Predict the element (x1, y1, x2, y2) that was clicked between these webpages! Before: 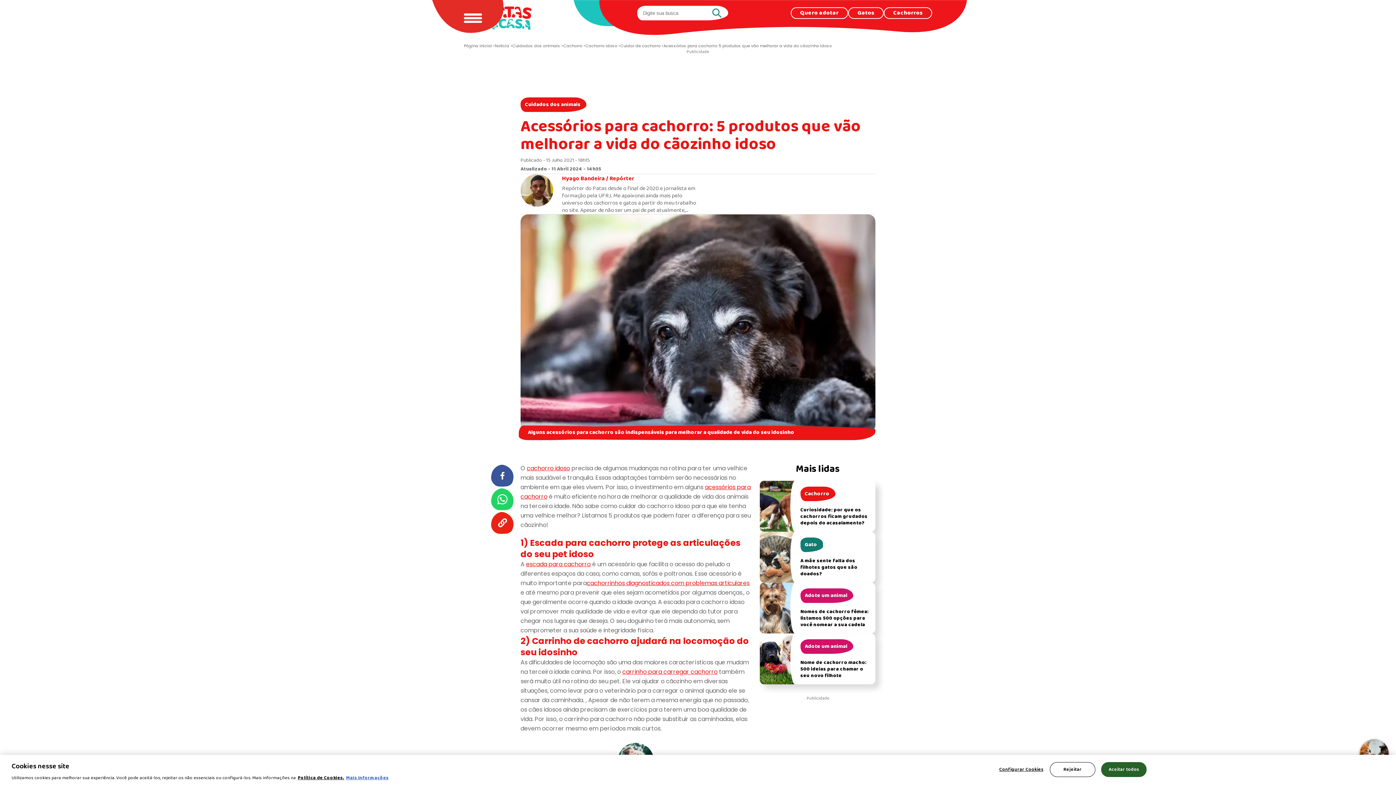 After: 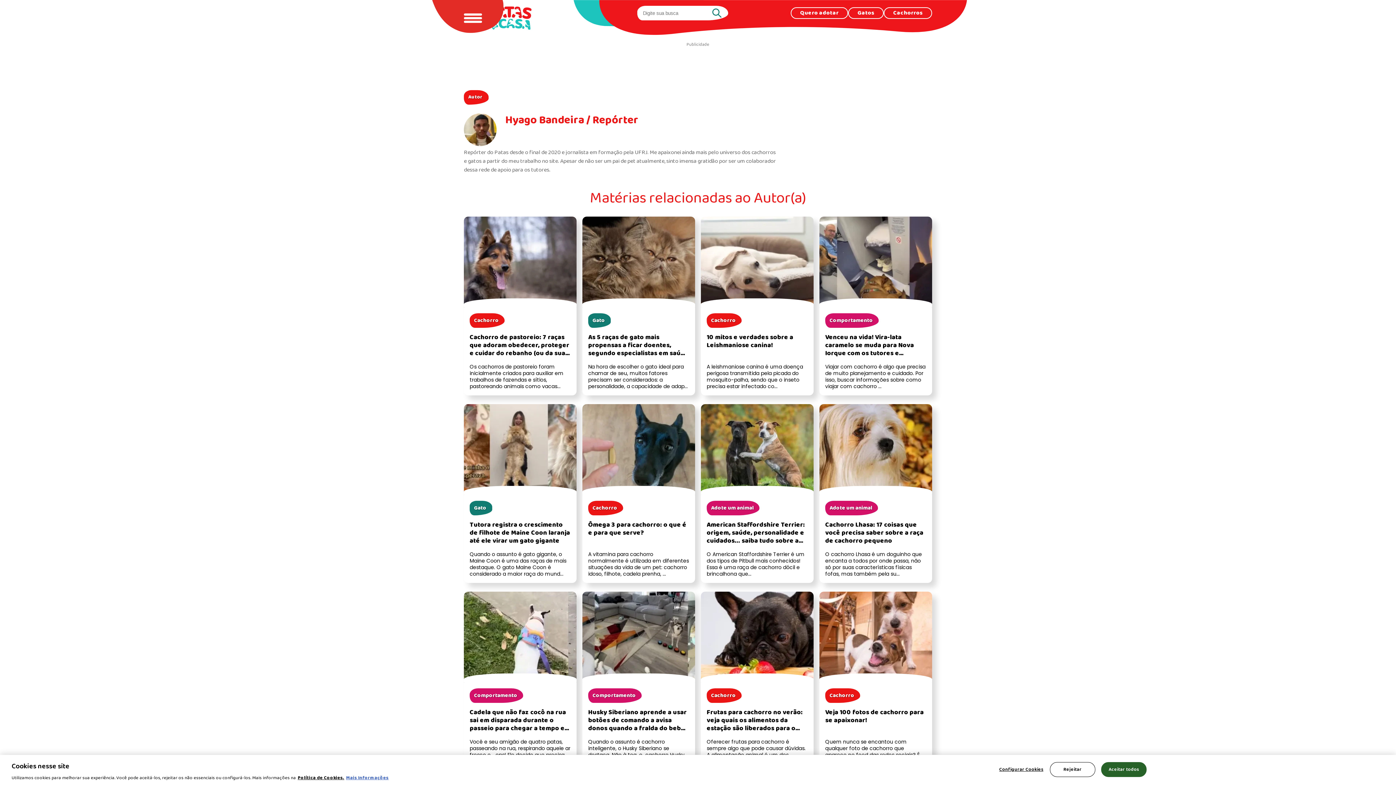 Action: bbox: (520, 174, 698, 214) label: Hyago Bandeira / Repórter

Repórter do Patas desde o final de 2020 e jornalista em formação pela UFRJ. Me apaixonei ainda mais pelo universo dos cachorros e gatos a partir do meu trabalho no site. Apesar de não ser um pai de pet atualmente, sinto imensa gratidão por ser um colaborador dessa rede de apoio para os tutores.